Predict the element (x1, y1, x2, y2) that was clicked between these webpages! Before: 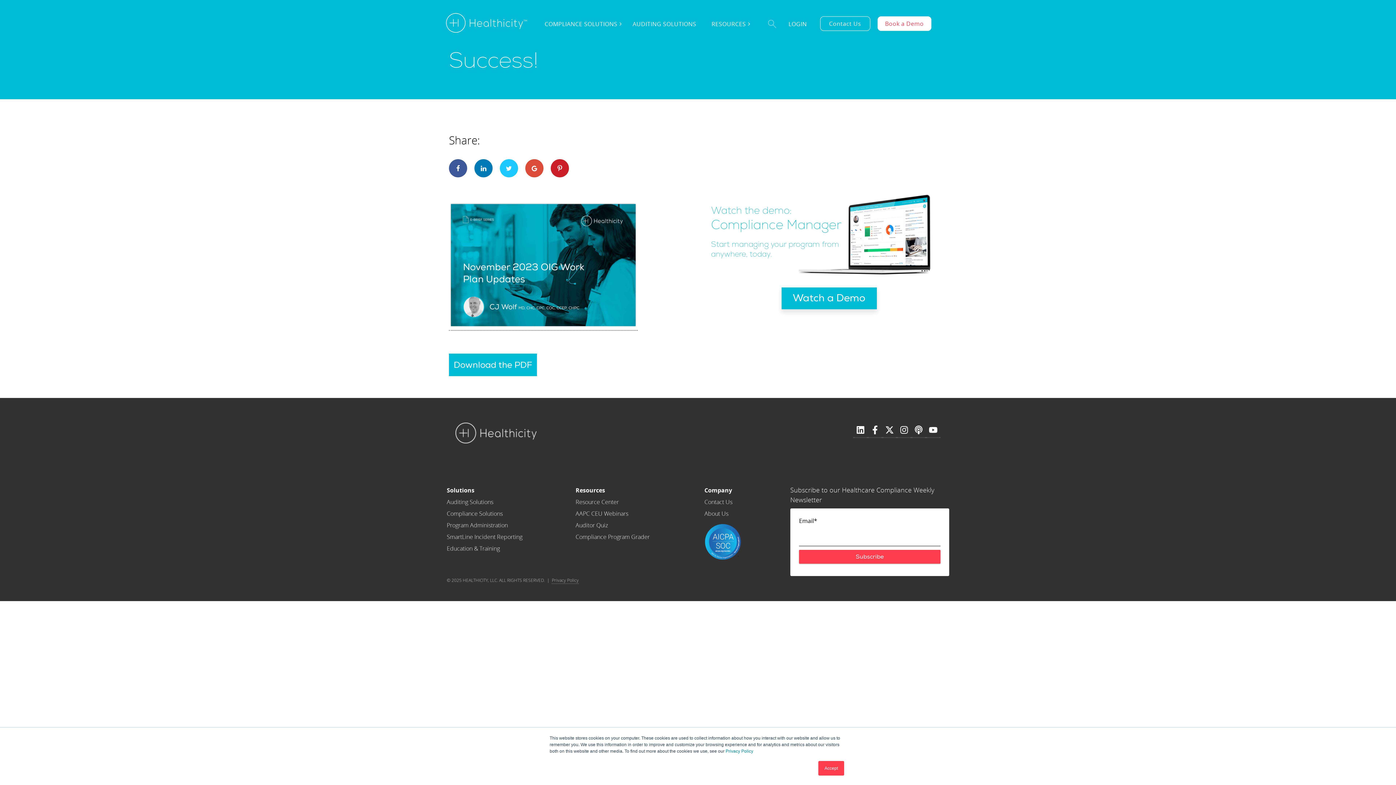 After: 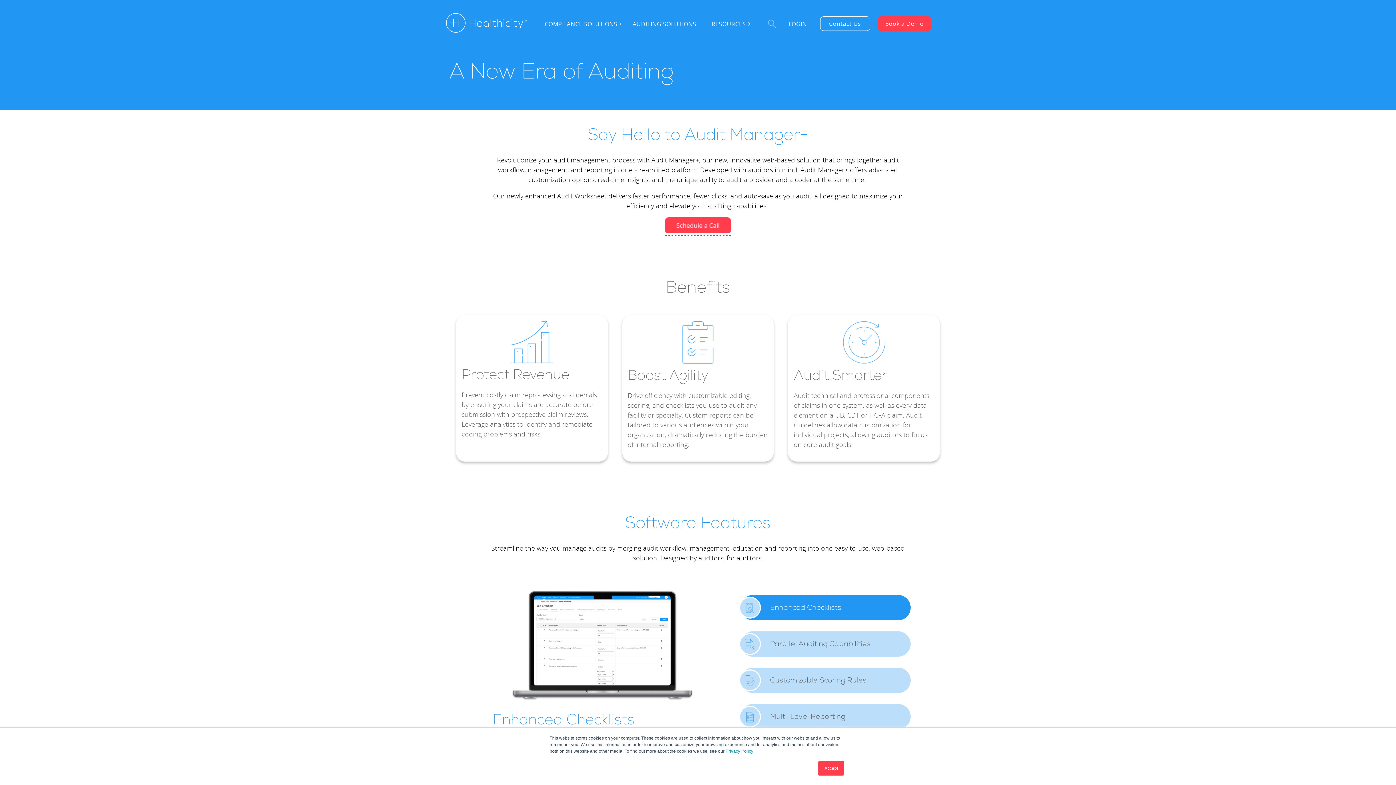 Action: label: Auditing Solutions bbox: (446, 497, 522, 506)